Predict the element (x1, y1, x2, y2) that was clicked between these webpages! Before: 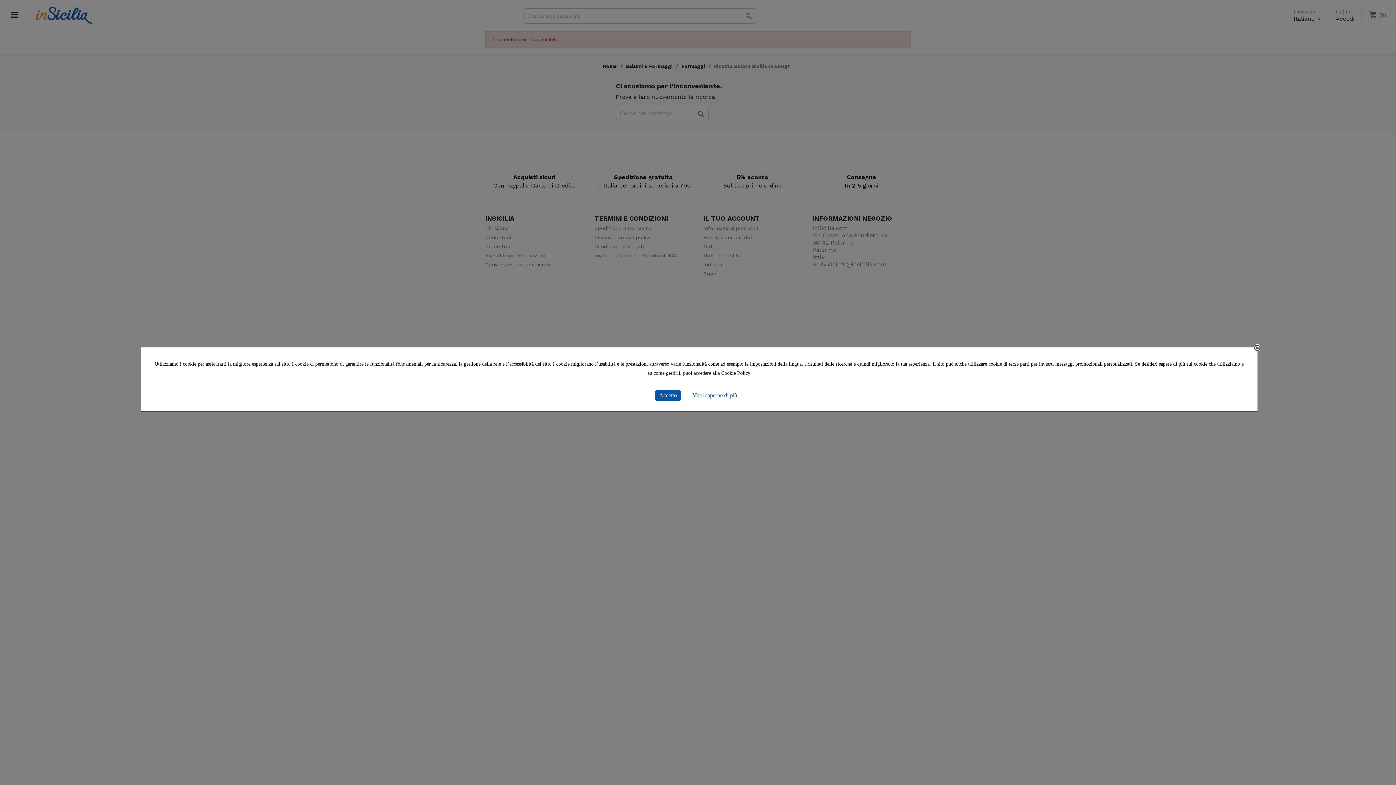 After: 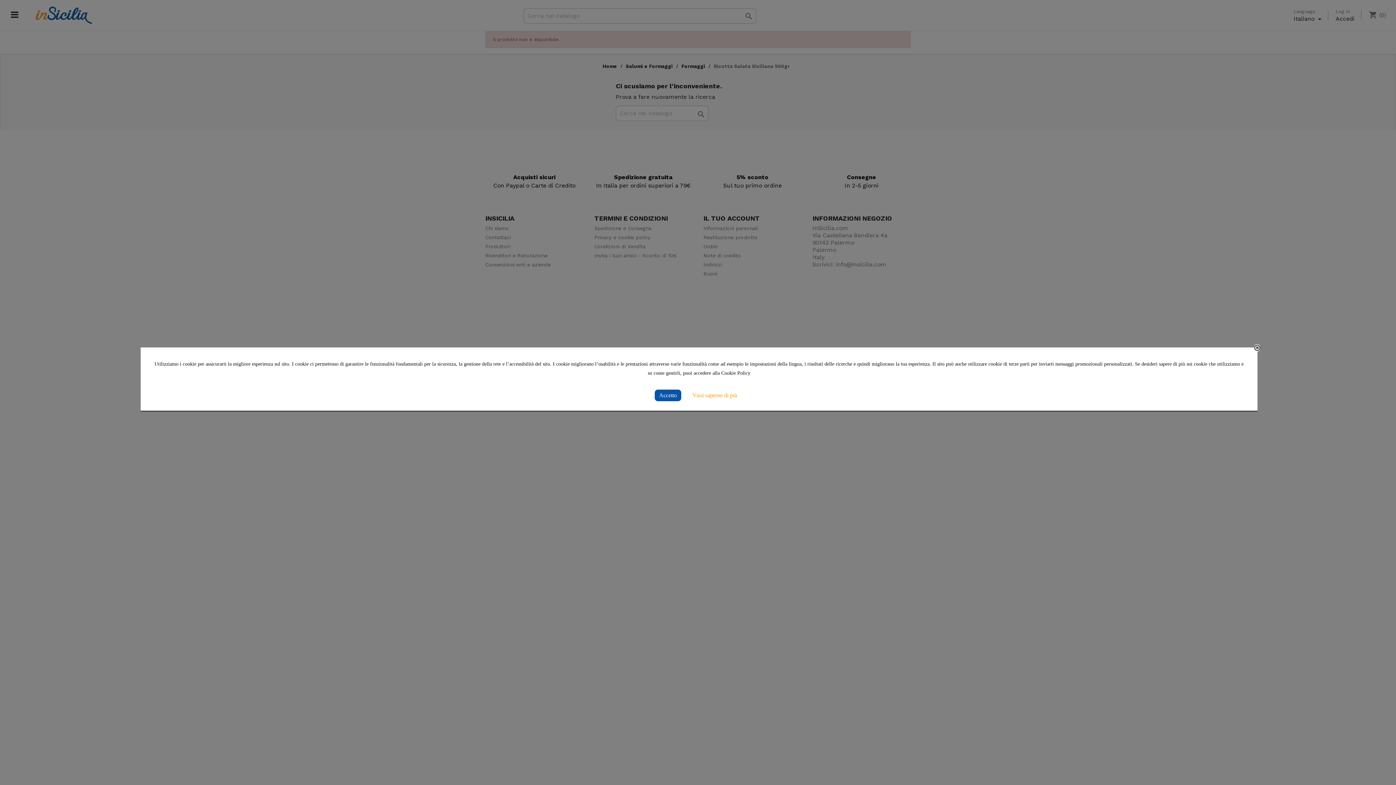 Action: bbox: (686, 388, 743, 402) label: Vuoi saperne di più